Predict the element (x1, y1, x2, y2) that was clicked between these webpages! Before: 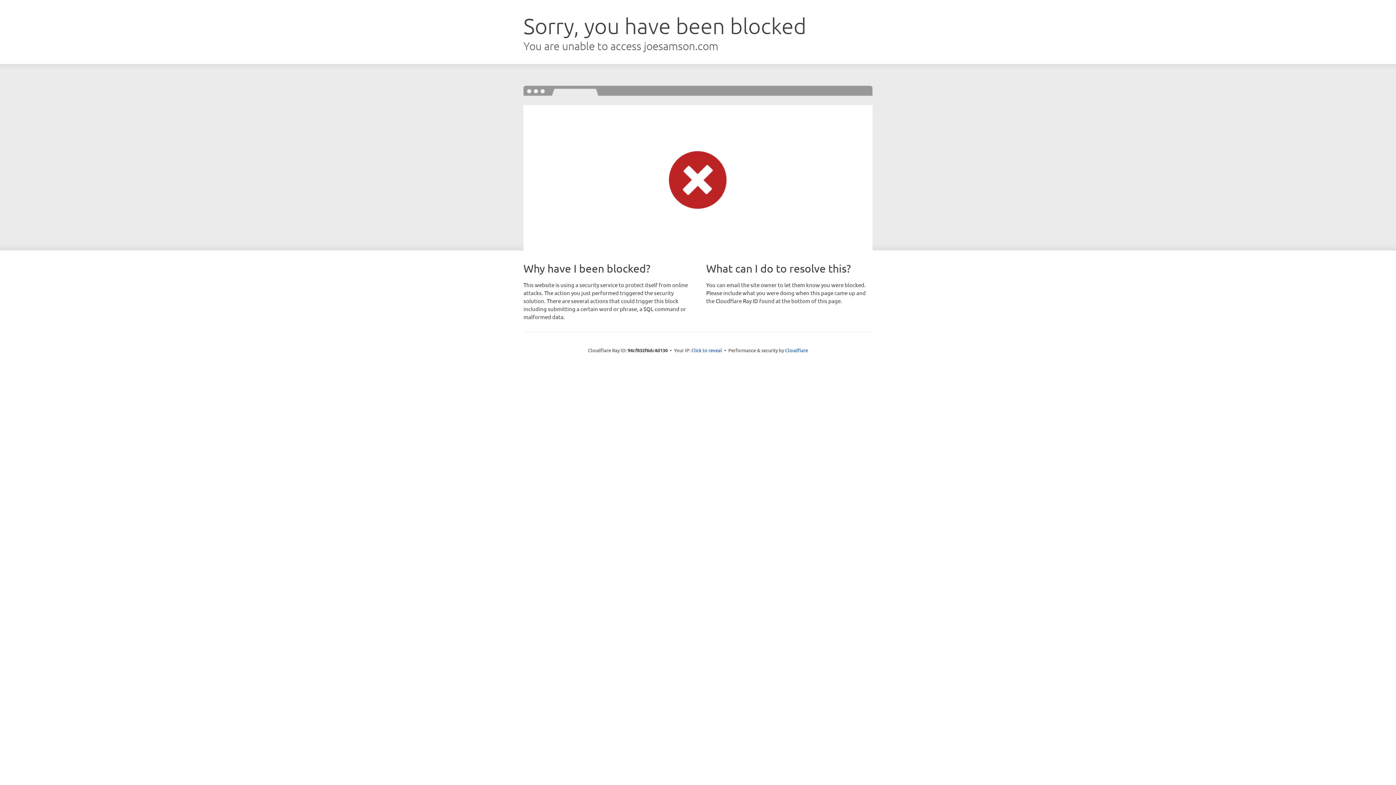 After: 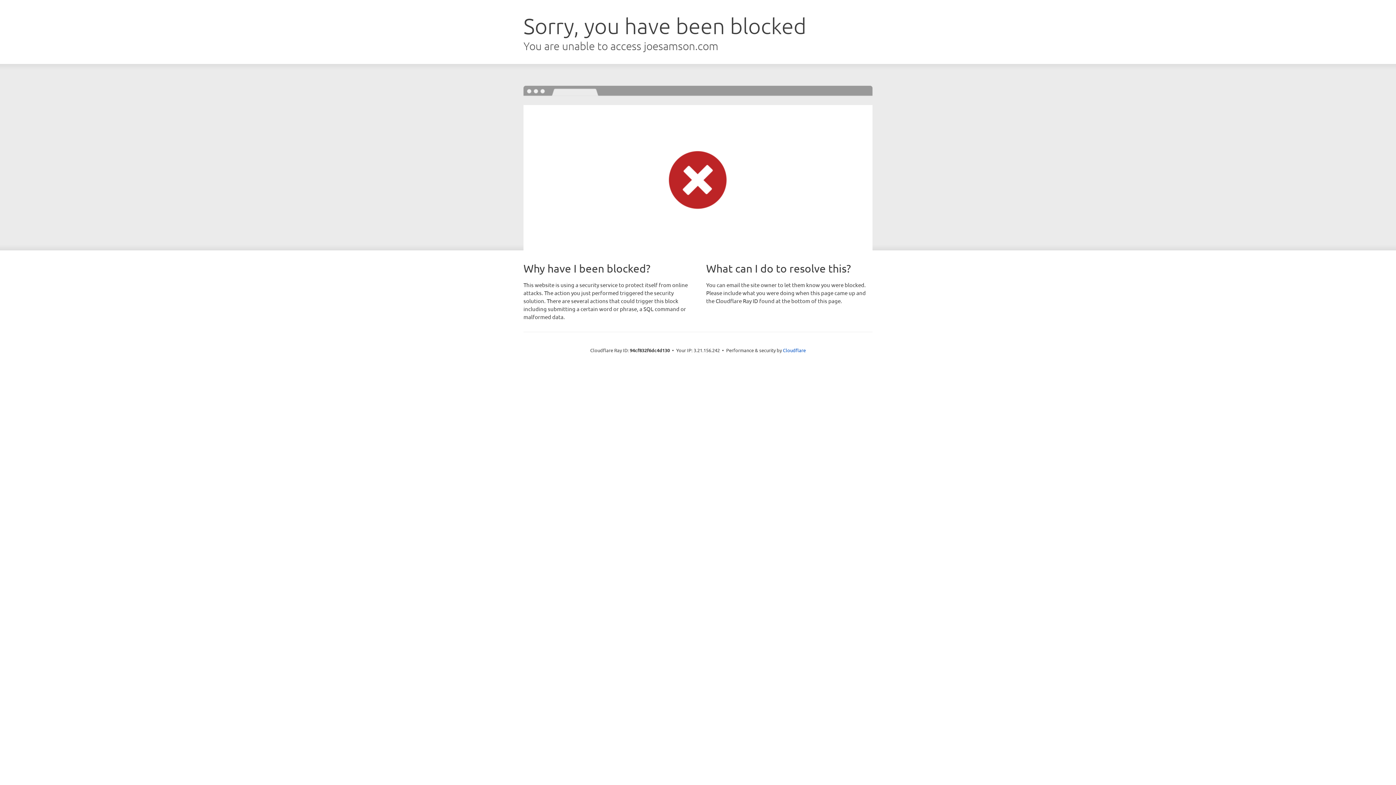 Action: label: Click to reveal bbox: (691, 346, 722, 353)